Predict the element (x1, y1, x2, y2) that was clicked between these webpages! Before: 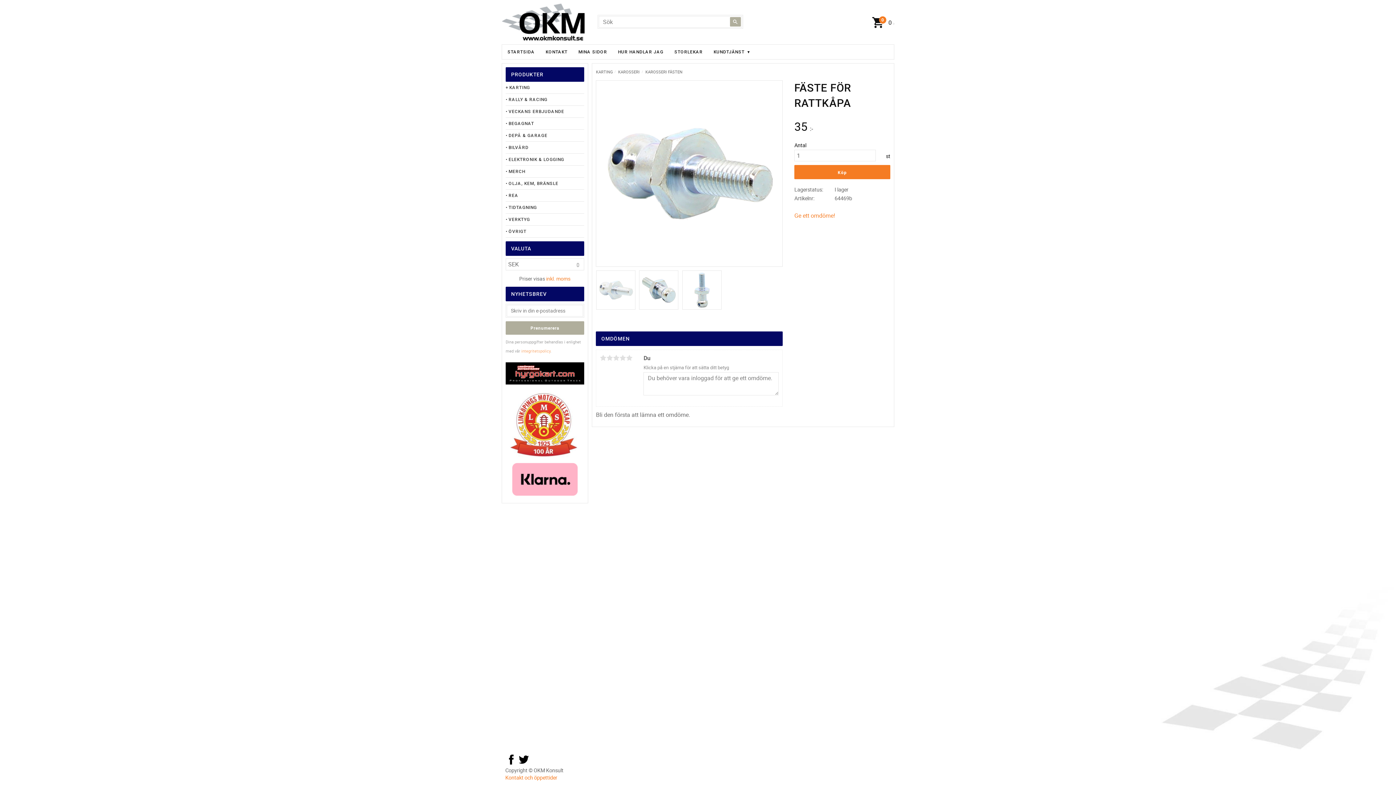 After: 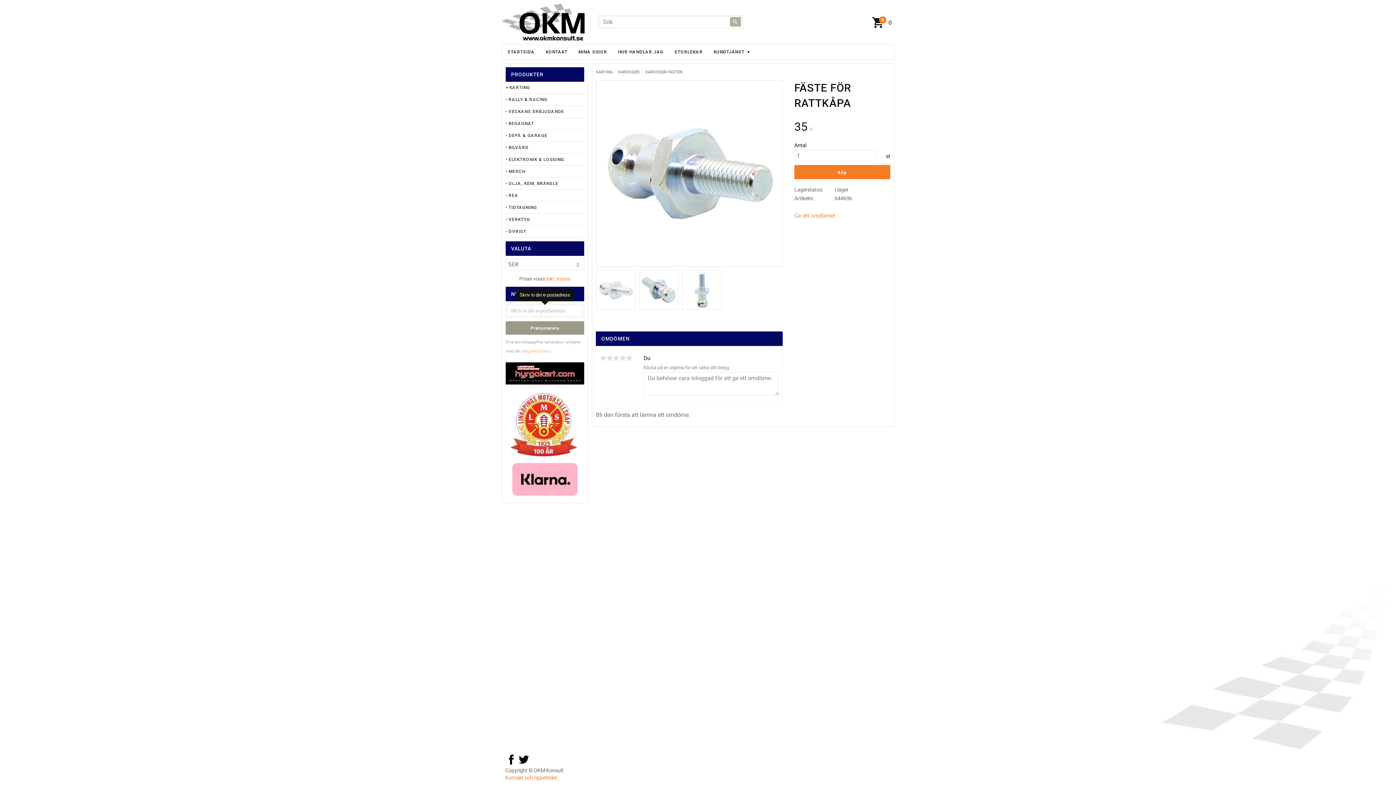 Action: label: Prenumerera bbox: (505, 321, 584, 334)